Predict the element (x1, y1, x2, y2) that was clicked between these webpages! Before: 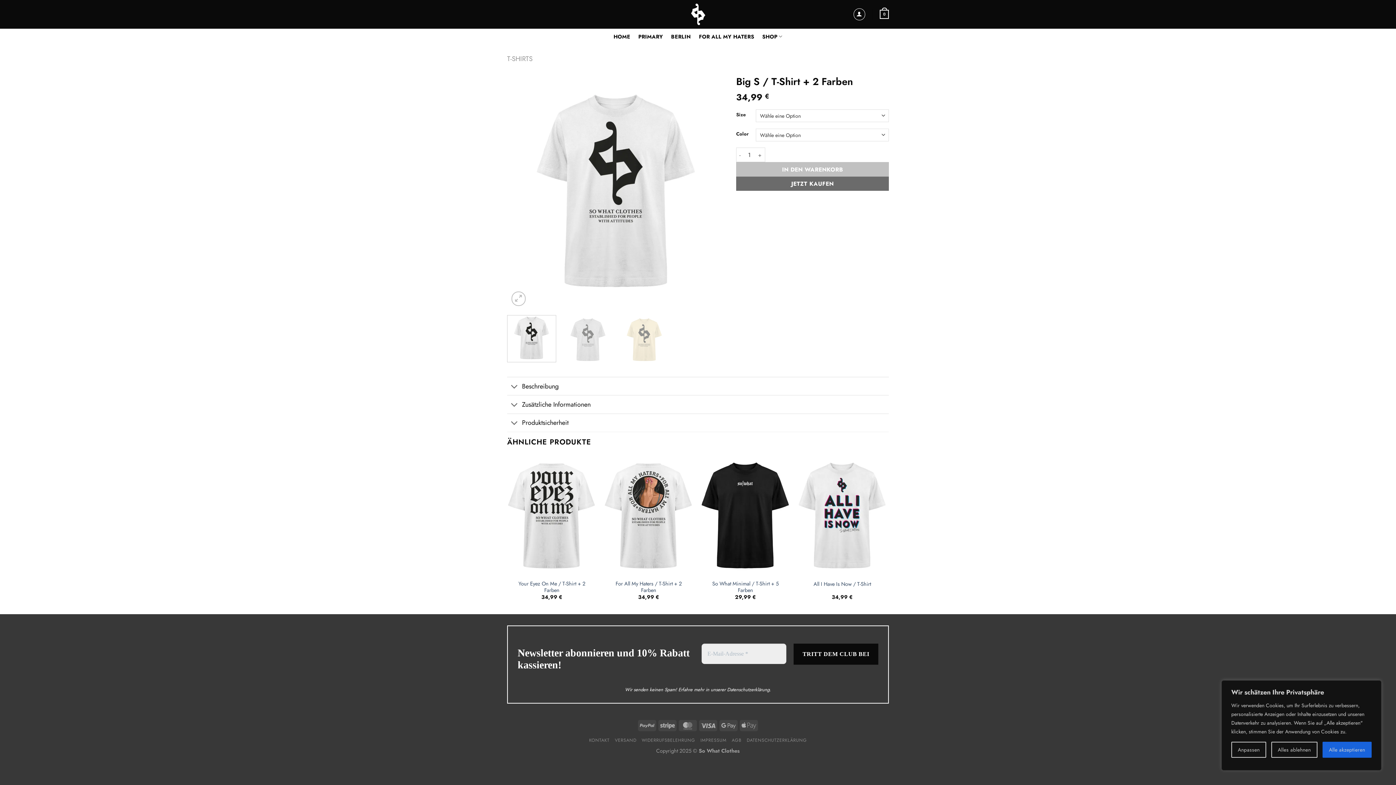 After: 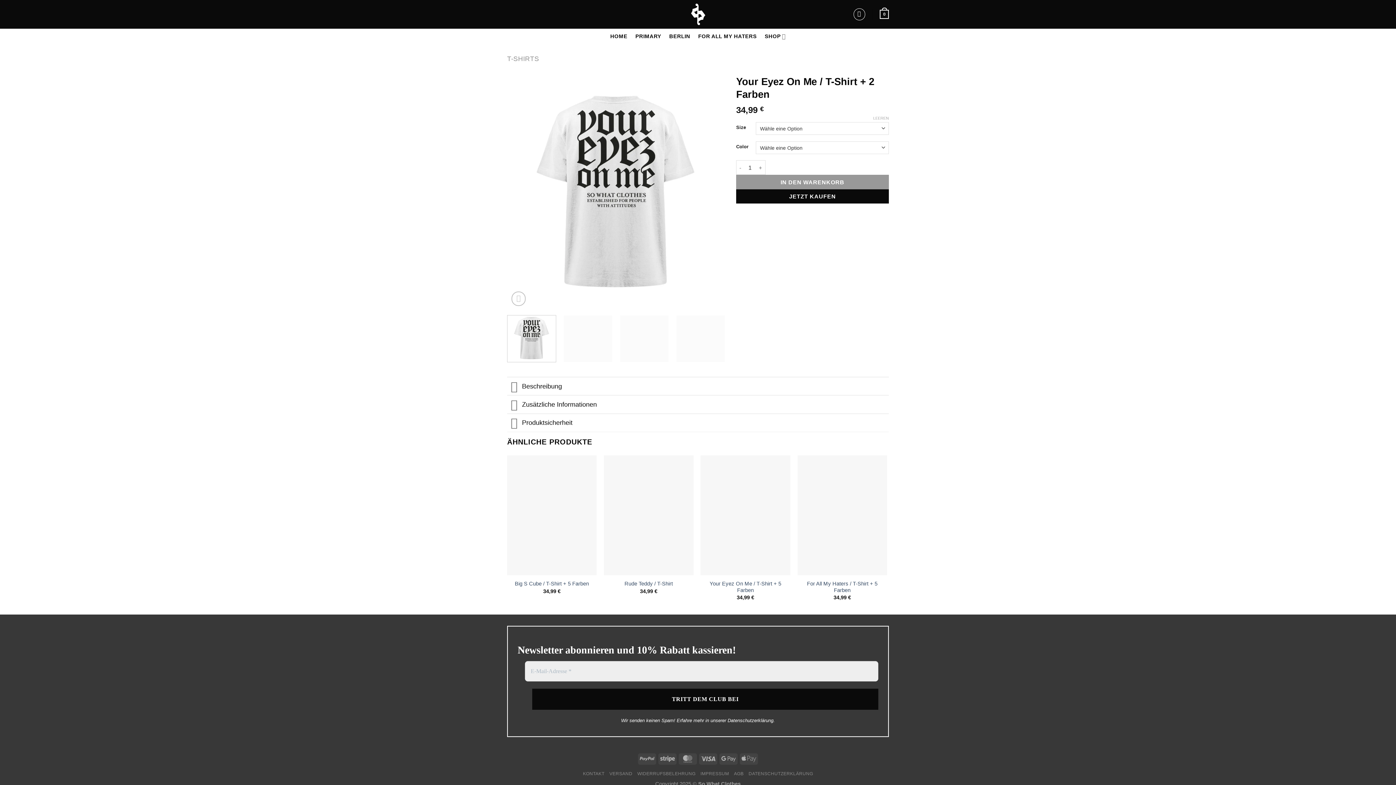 Action: bbox: (510, 580, 593, 593) label: Your Eyez On Me / T-Shirt + 2 Farben